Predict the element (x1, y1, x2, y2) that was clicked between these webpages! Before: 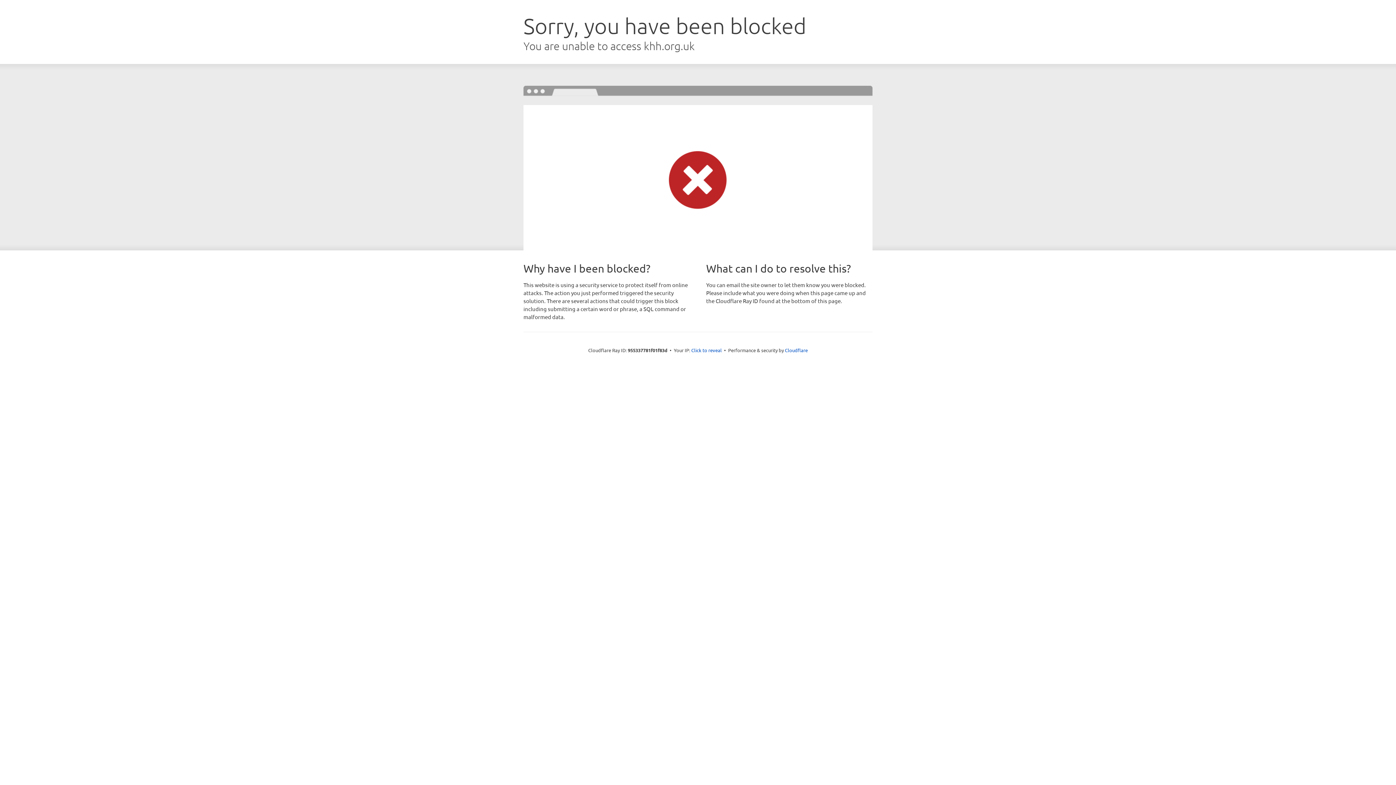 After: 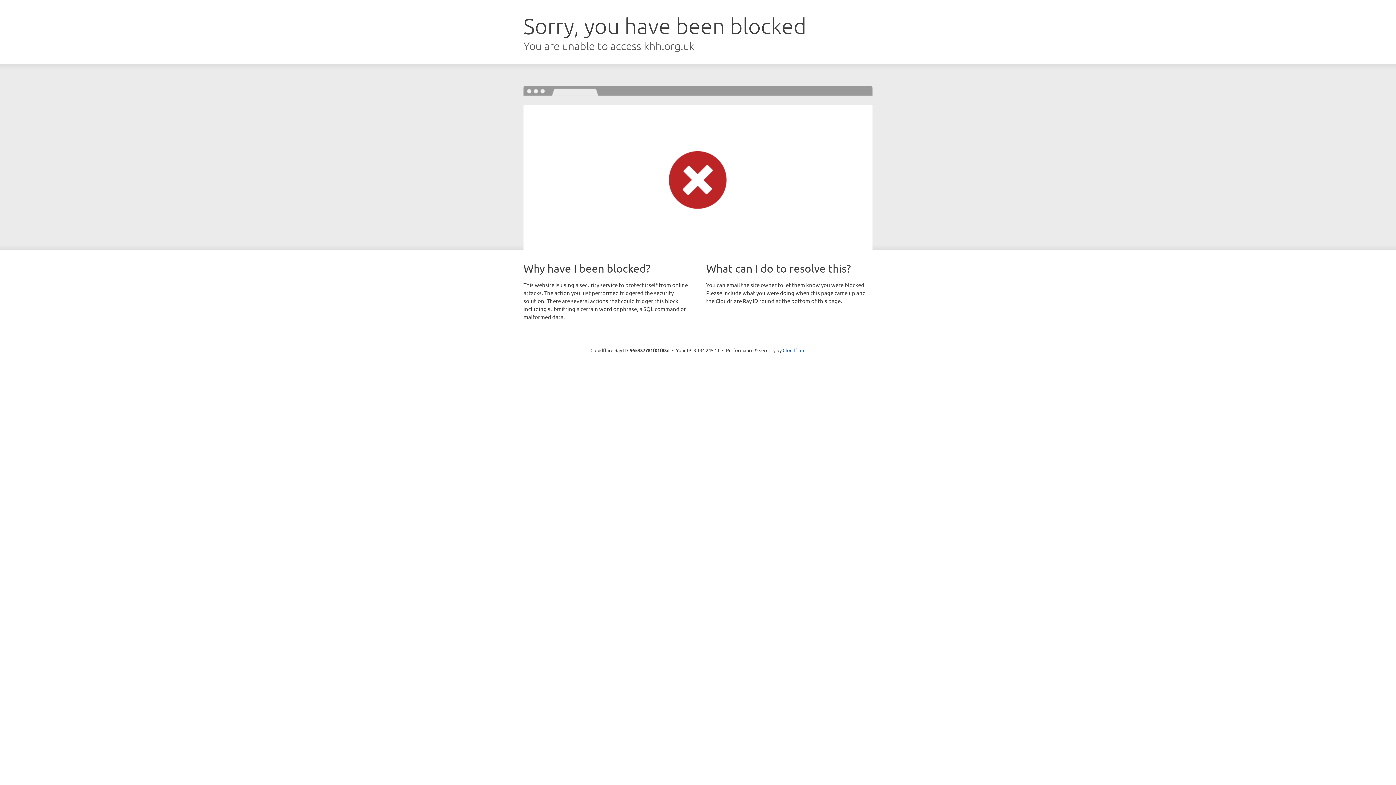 Action: bbox: (691, 346, 722, 353) label: Click to reveal